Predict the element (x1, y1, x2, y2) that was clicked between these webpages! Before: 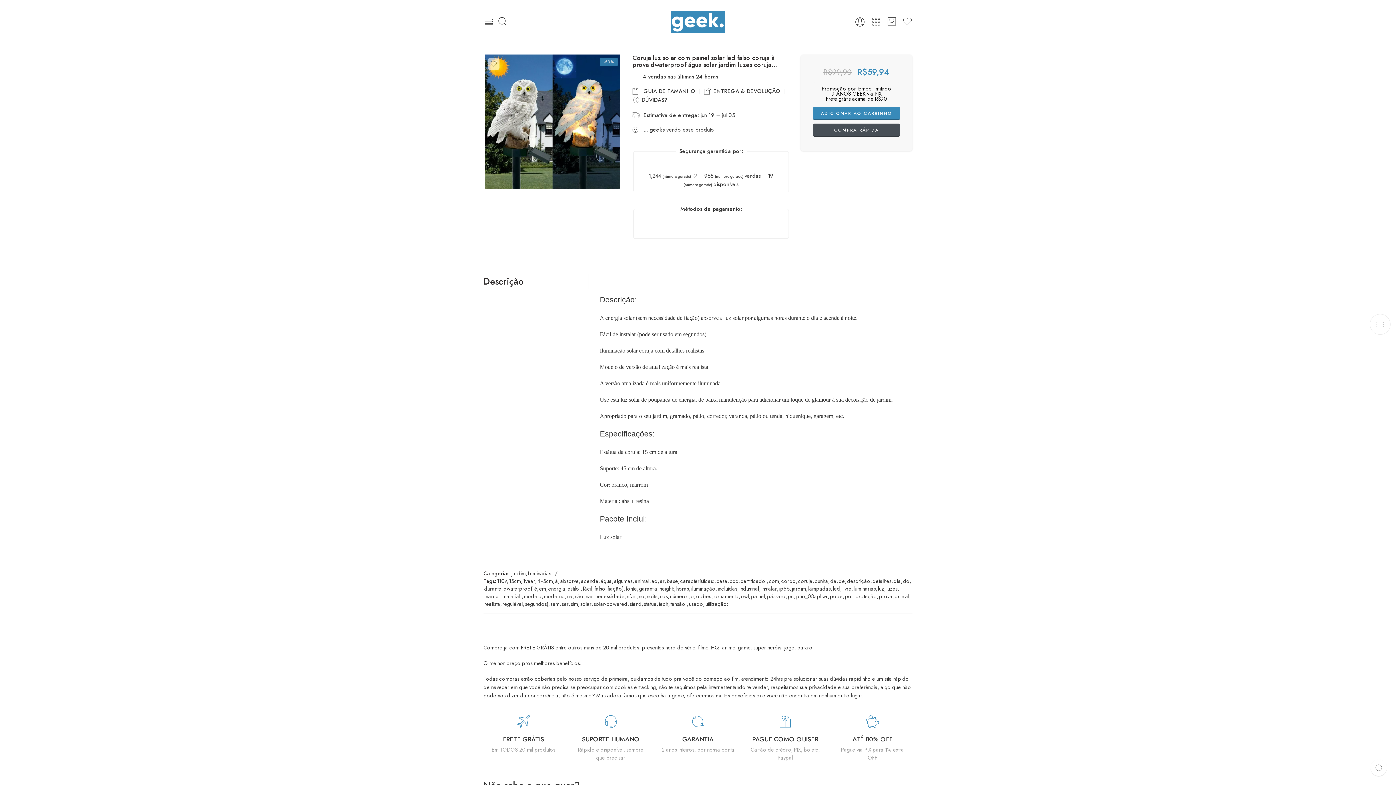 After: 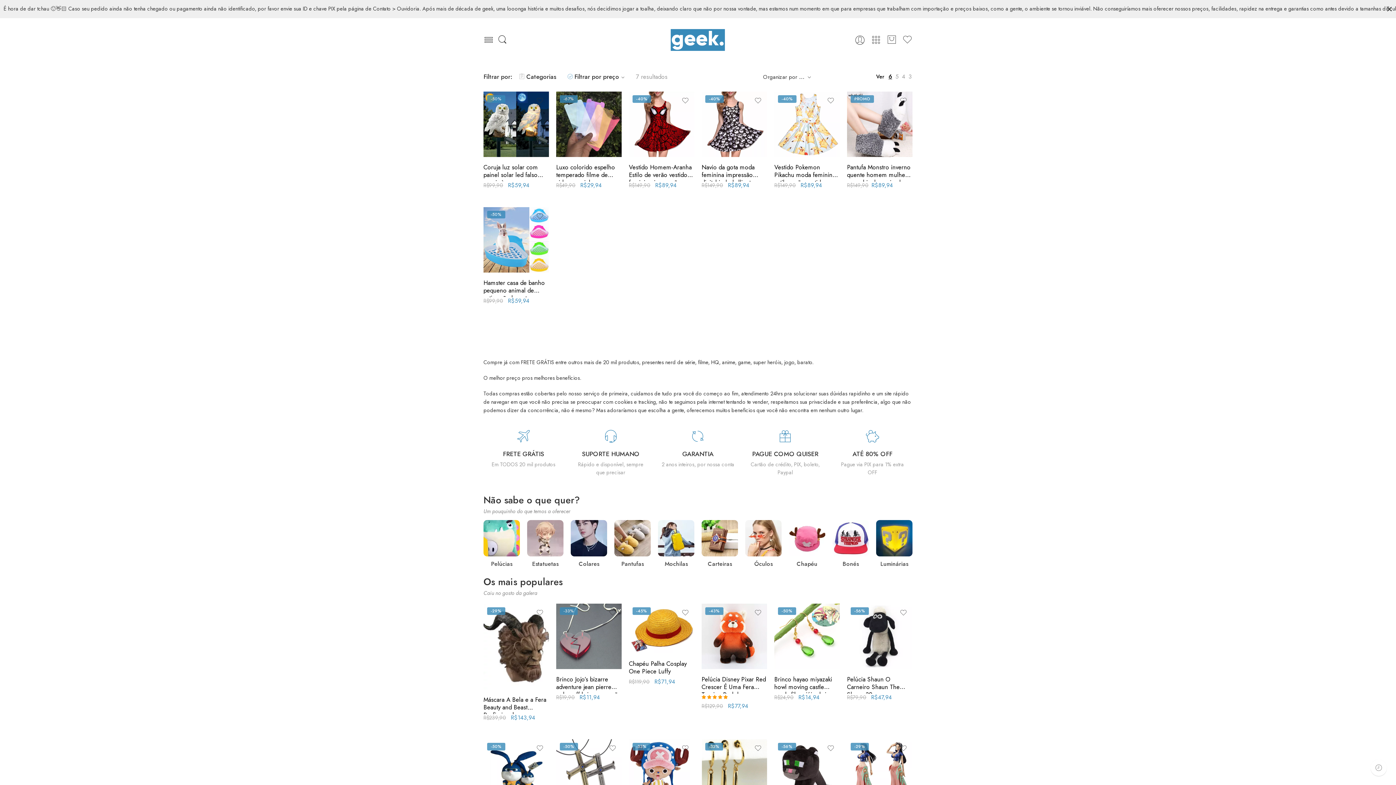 Action: label: algumas bbox: (614, 577, 632, 585)